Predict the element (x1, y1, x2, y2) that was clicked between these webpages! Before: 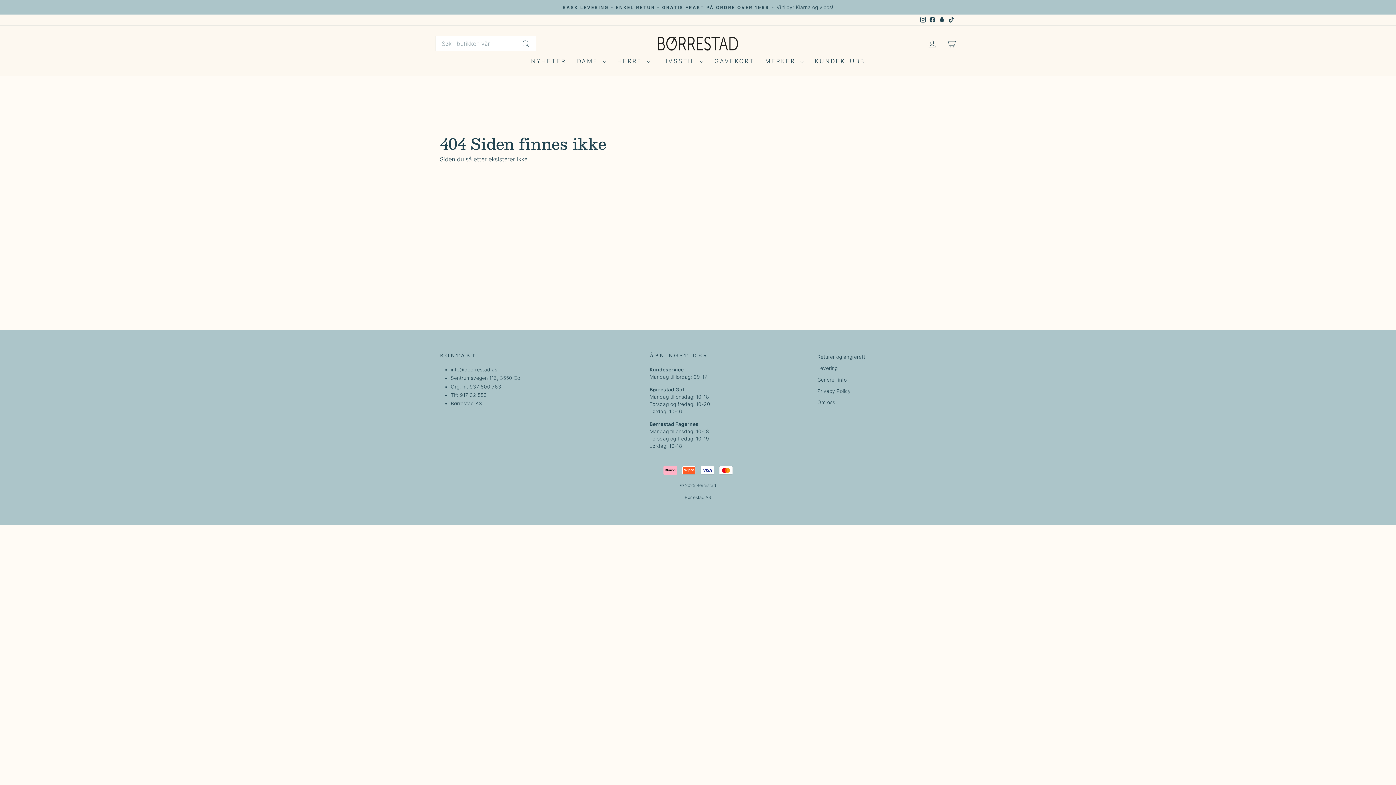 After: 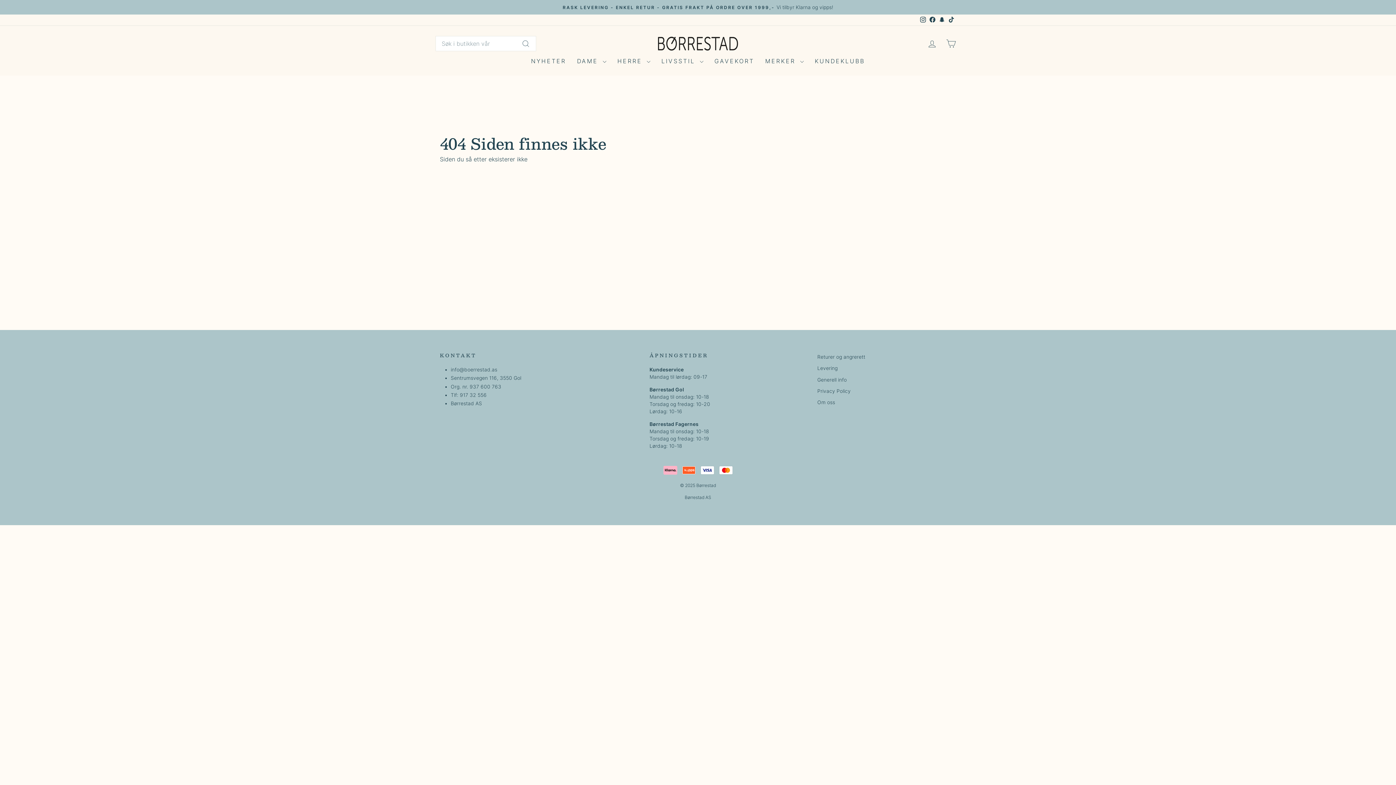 Action: label: Snapchat bbox: (937, 14, 946, 25)